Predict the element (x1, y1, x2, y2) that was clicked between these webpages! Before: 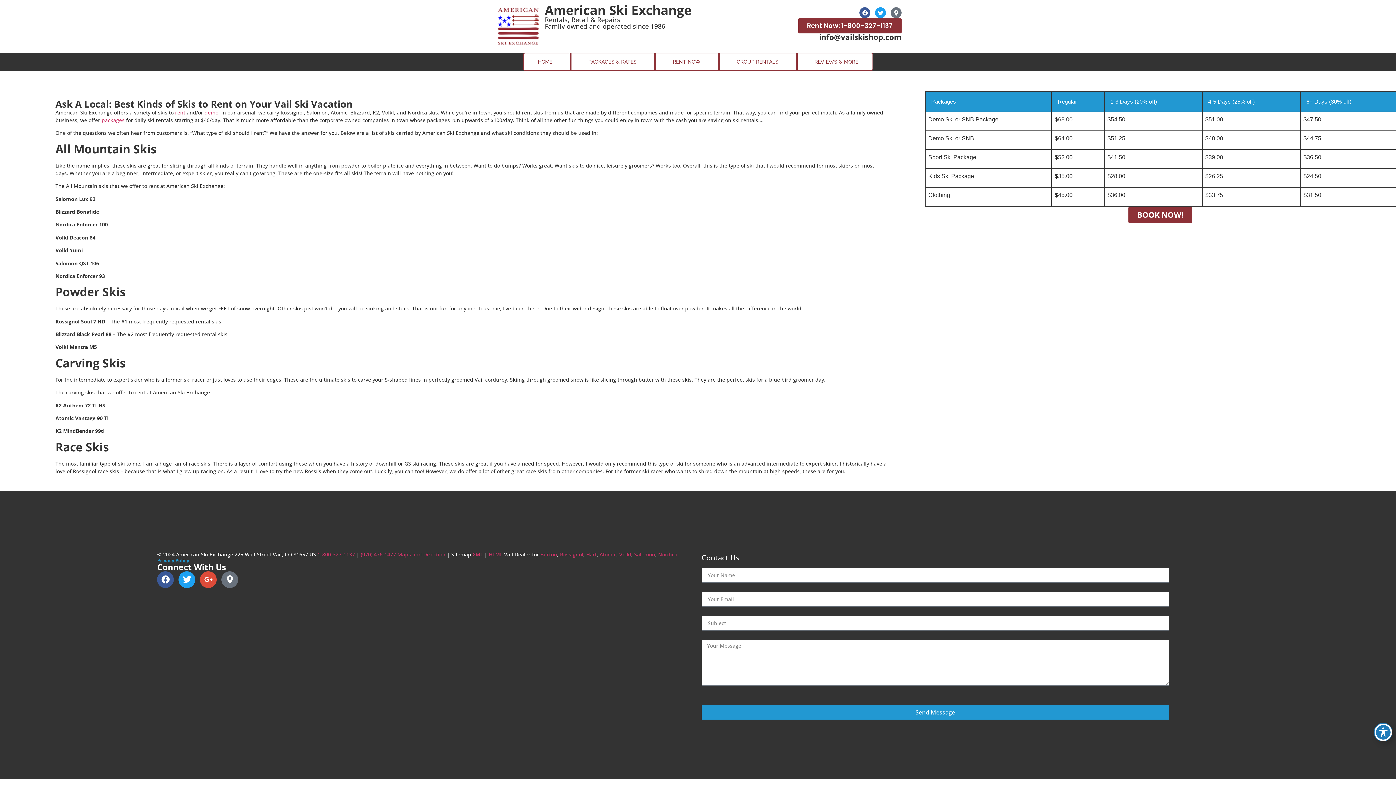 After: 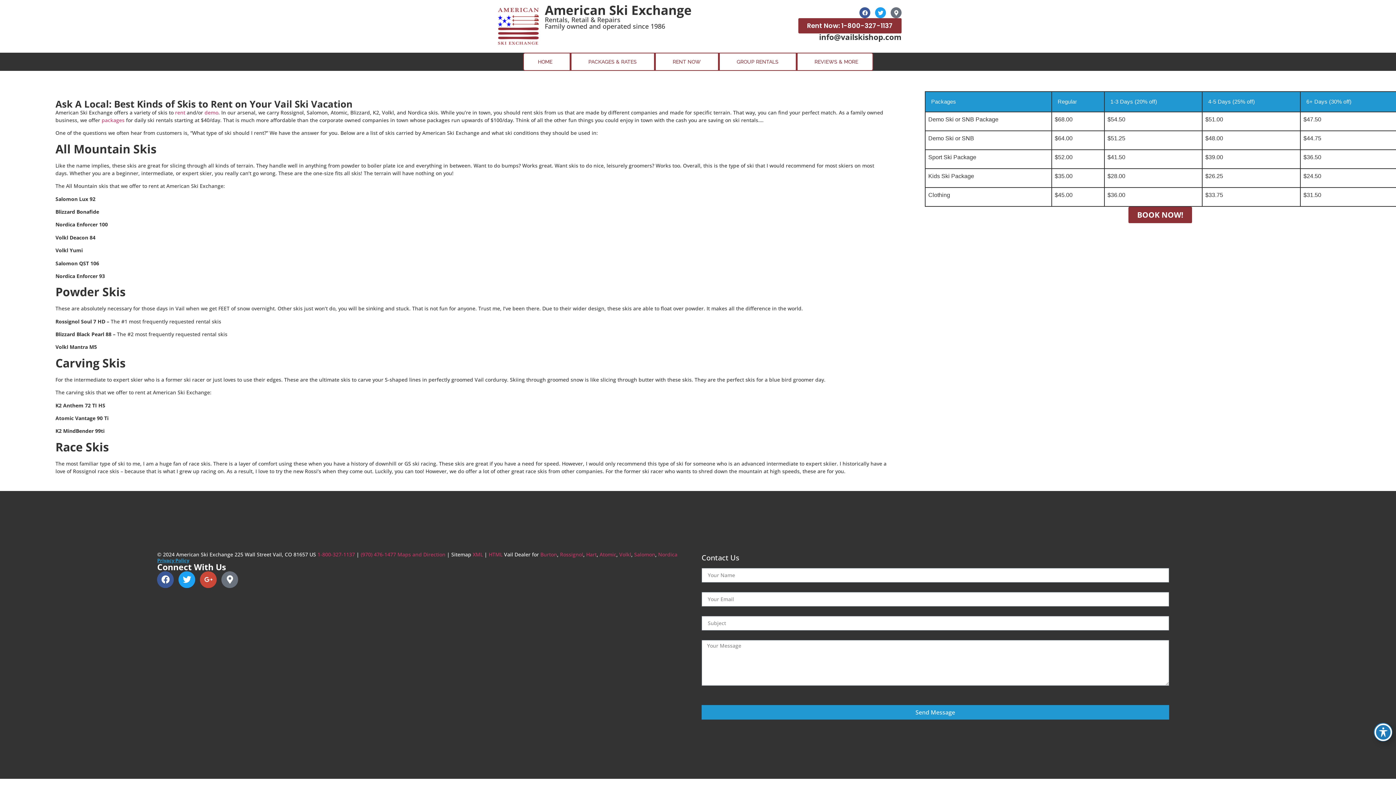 Action: bbox: (200, 571, 216, 588) label: Google-plus-g